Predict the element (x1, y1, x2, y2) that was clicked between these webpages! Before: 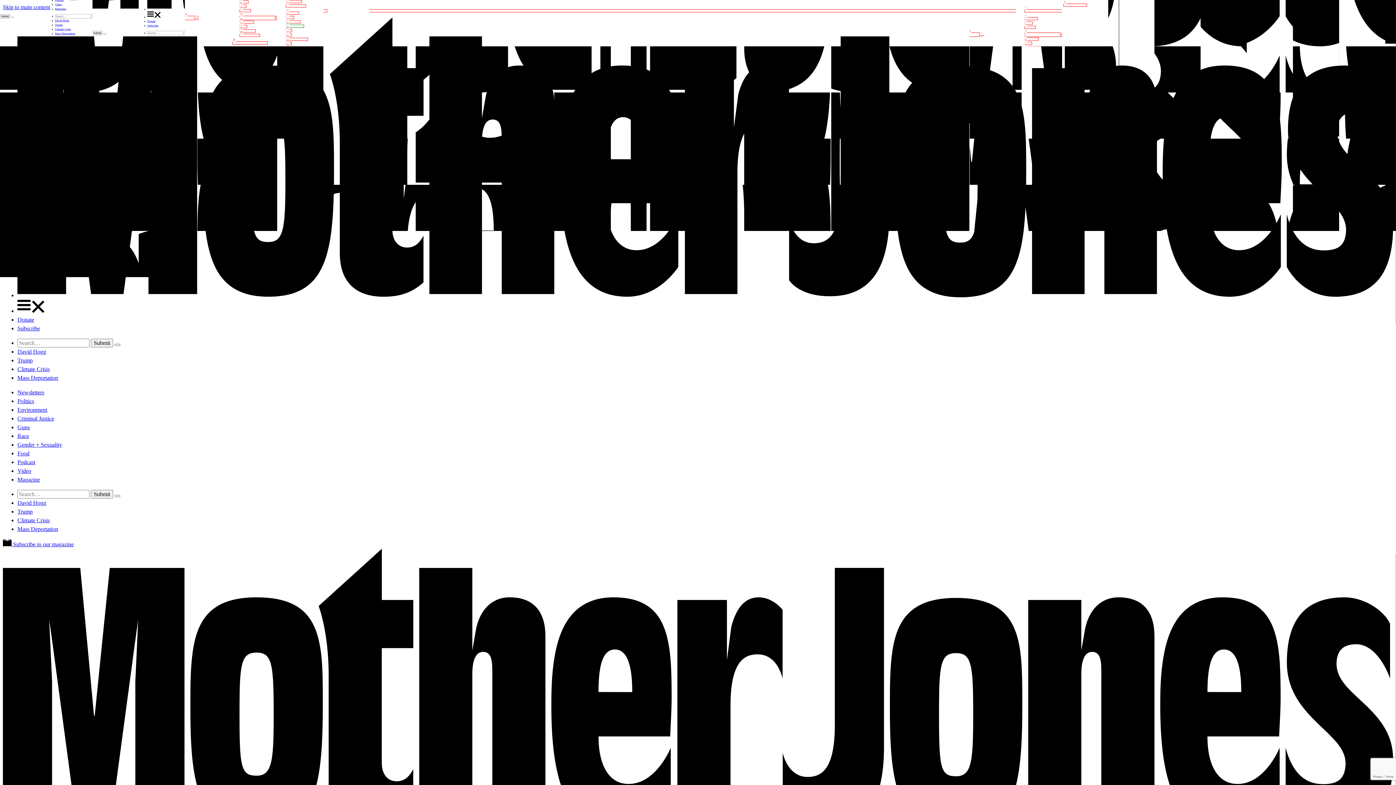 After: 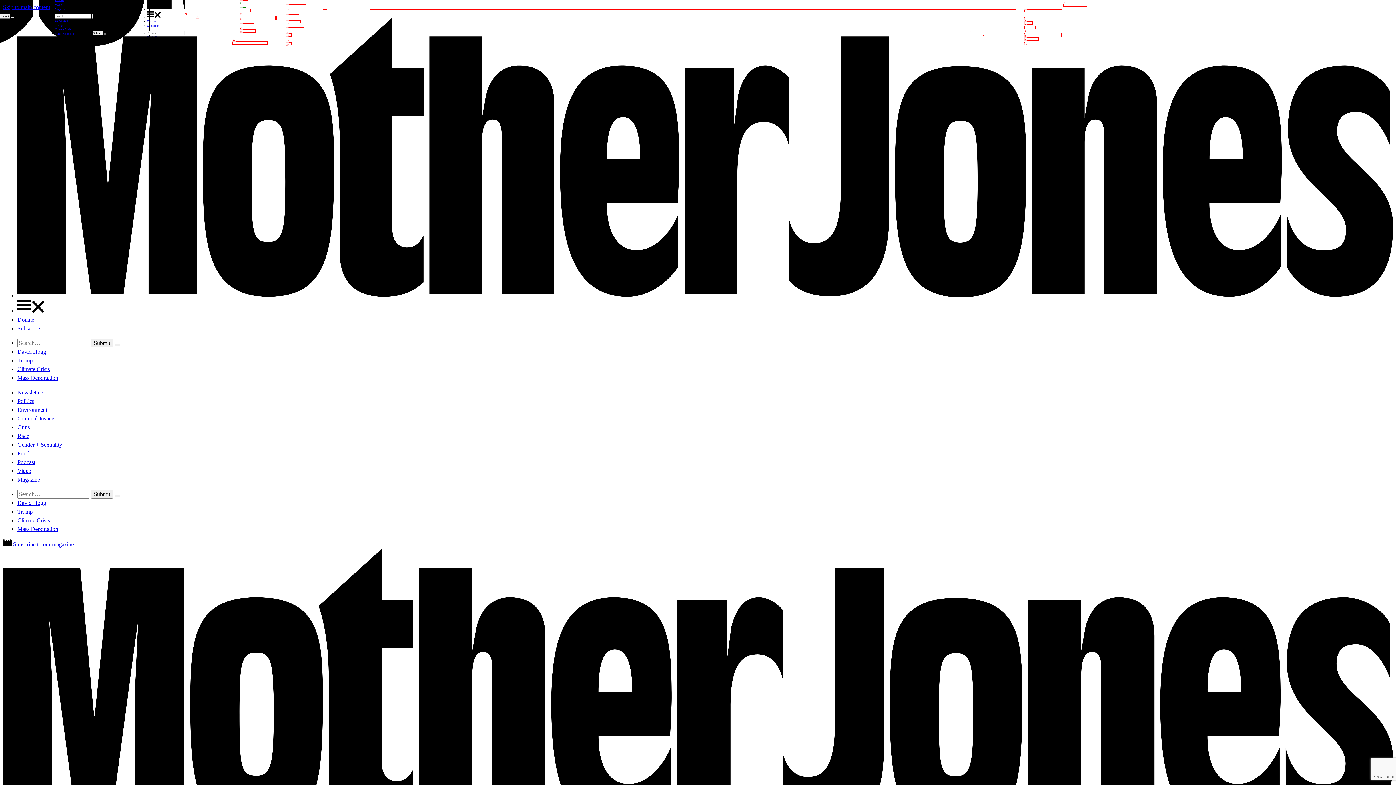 Action: bbox: (17, 415, 54, 421) label: Criminal Justice